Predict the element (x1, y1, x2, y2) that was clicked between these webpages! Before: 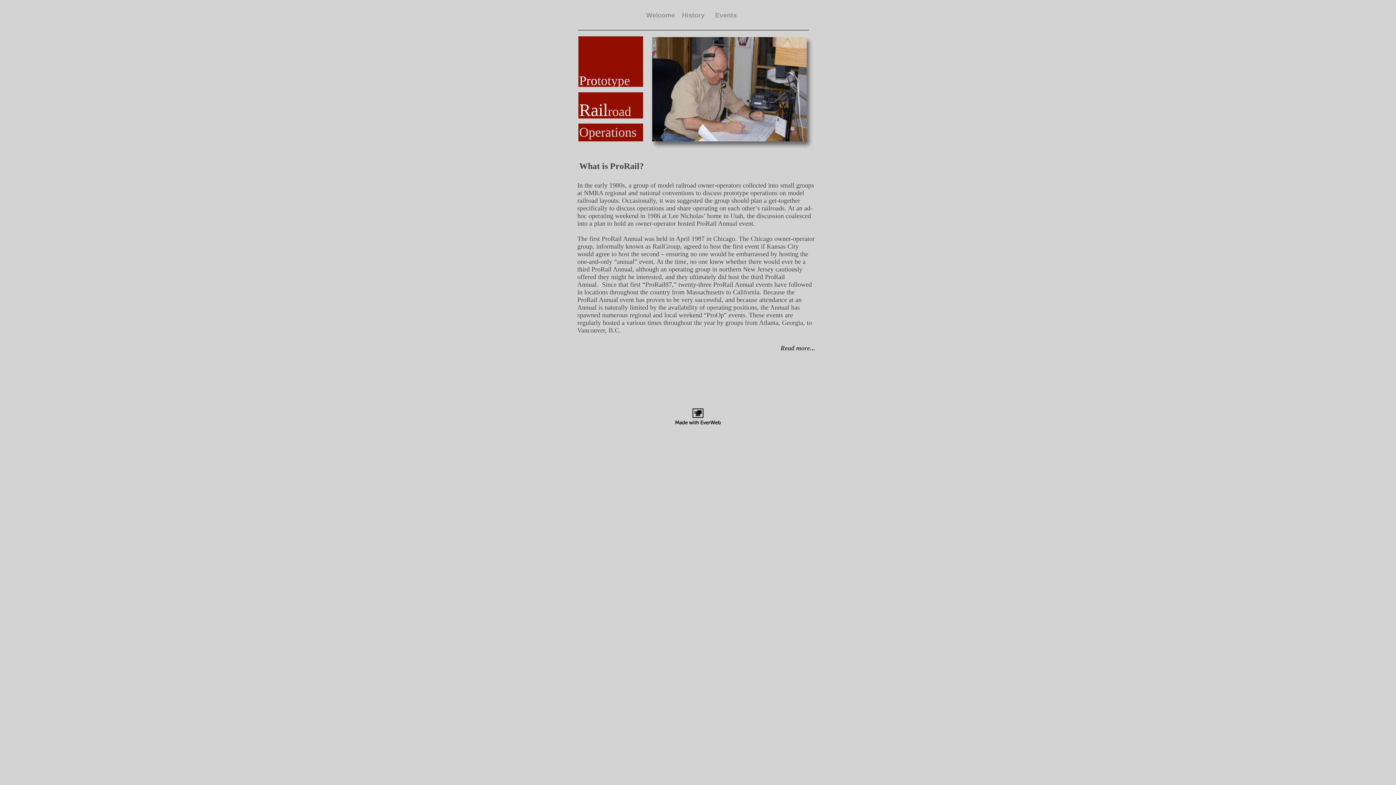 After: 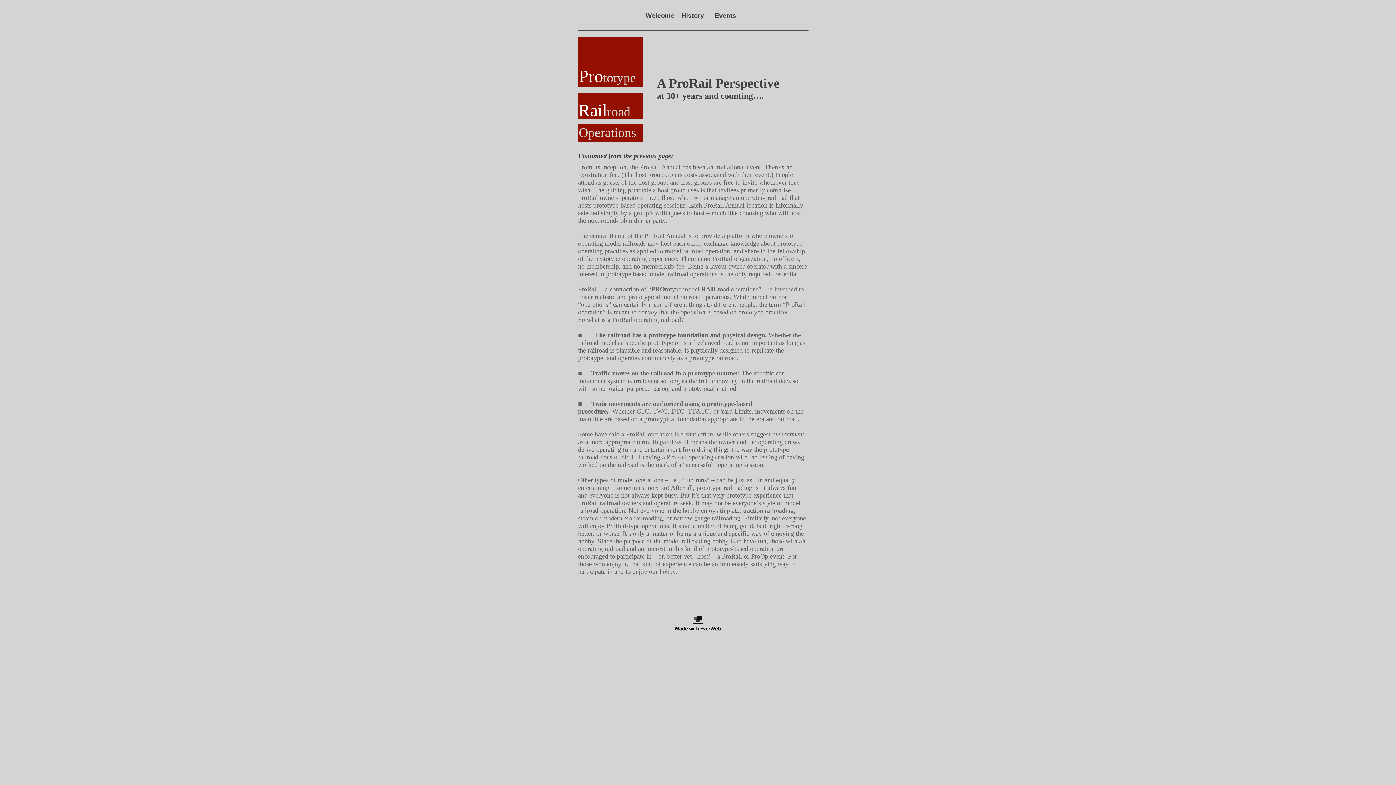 Action: bbox: (678, 11, 707, 18) label: History